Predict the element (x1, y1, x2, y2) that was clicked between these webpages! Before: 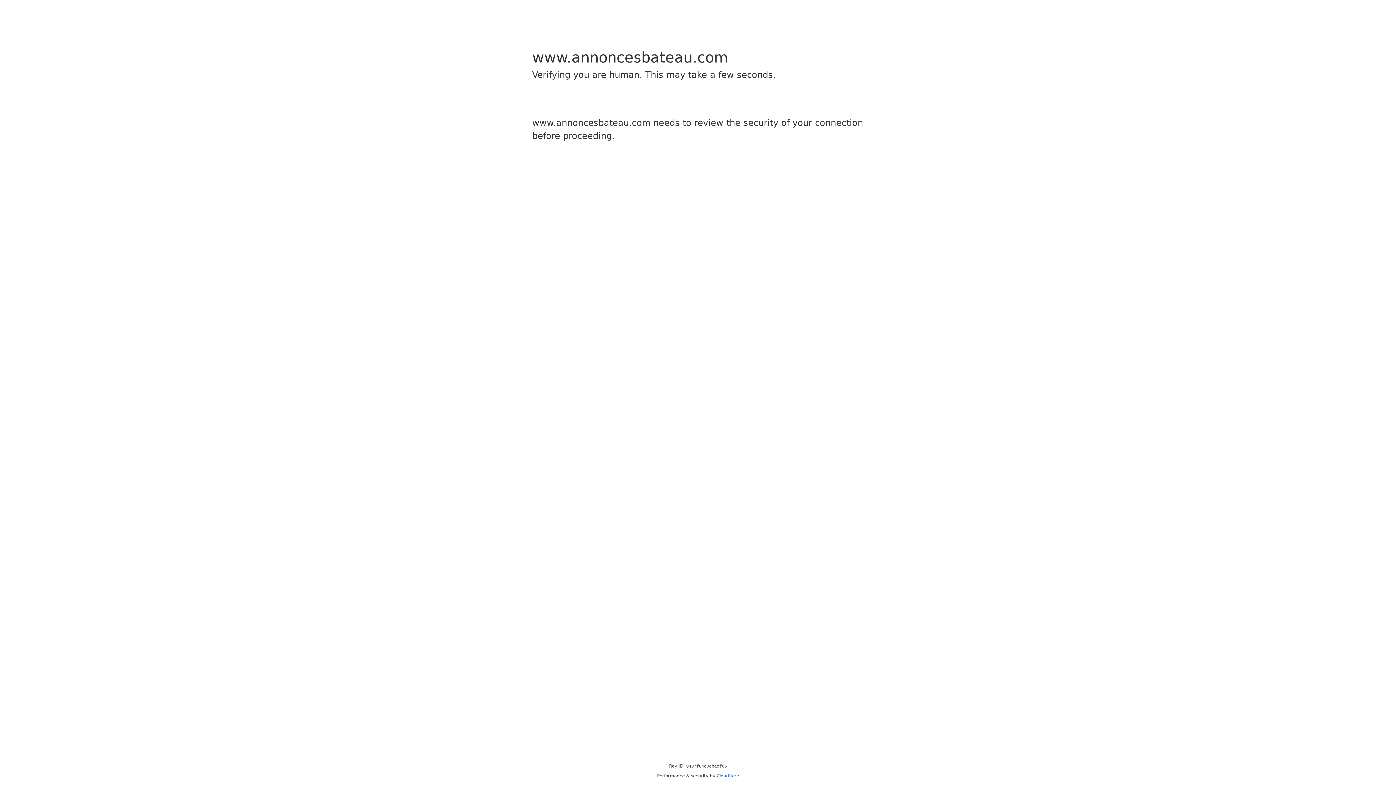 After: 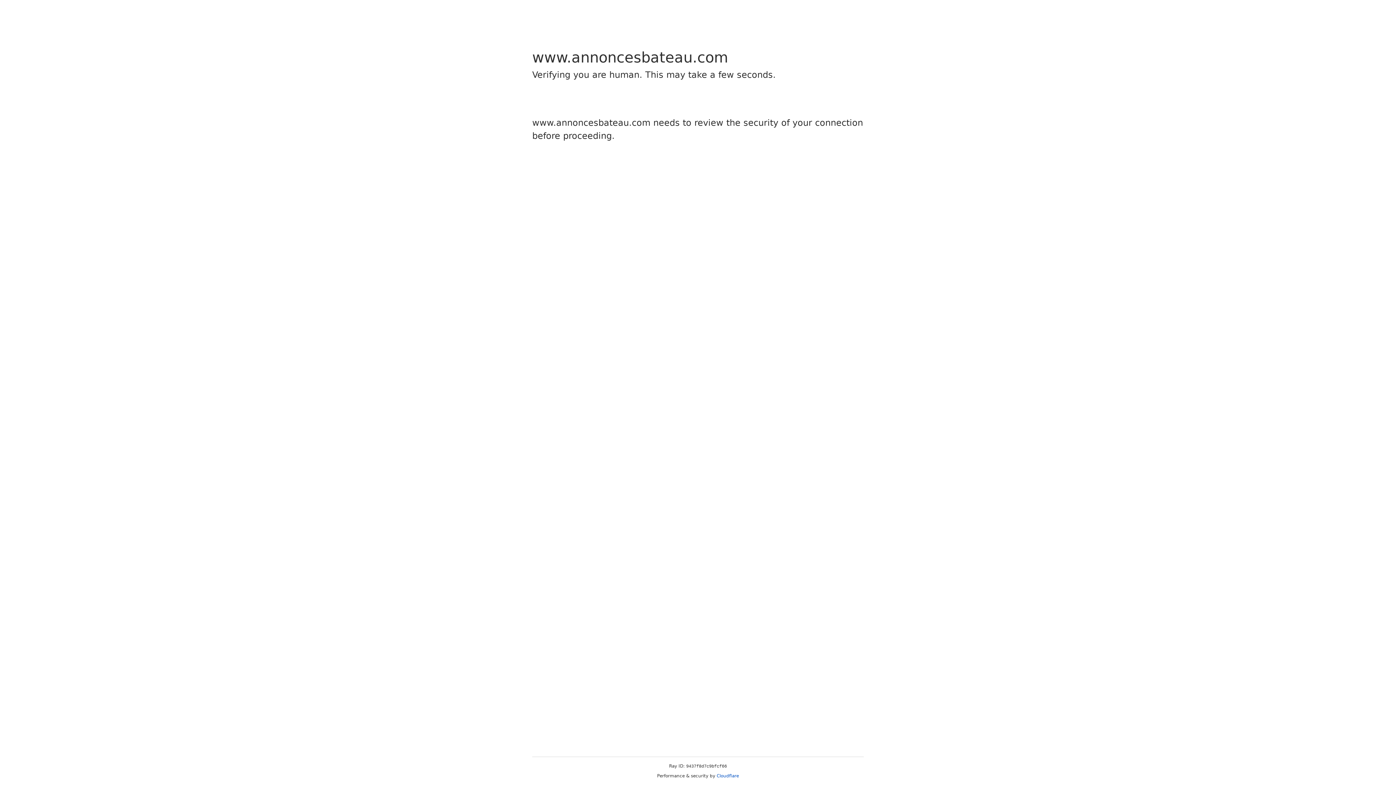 Action: label: Cloudflare bbox: (716, 773, 739, 778)